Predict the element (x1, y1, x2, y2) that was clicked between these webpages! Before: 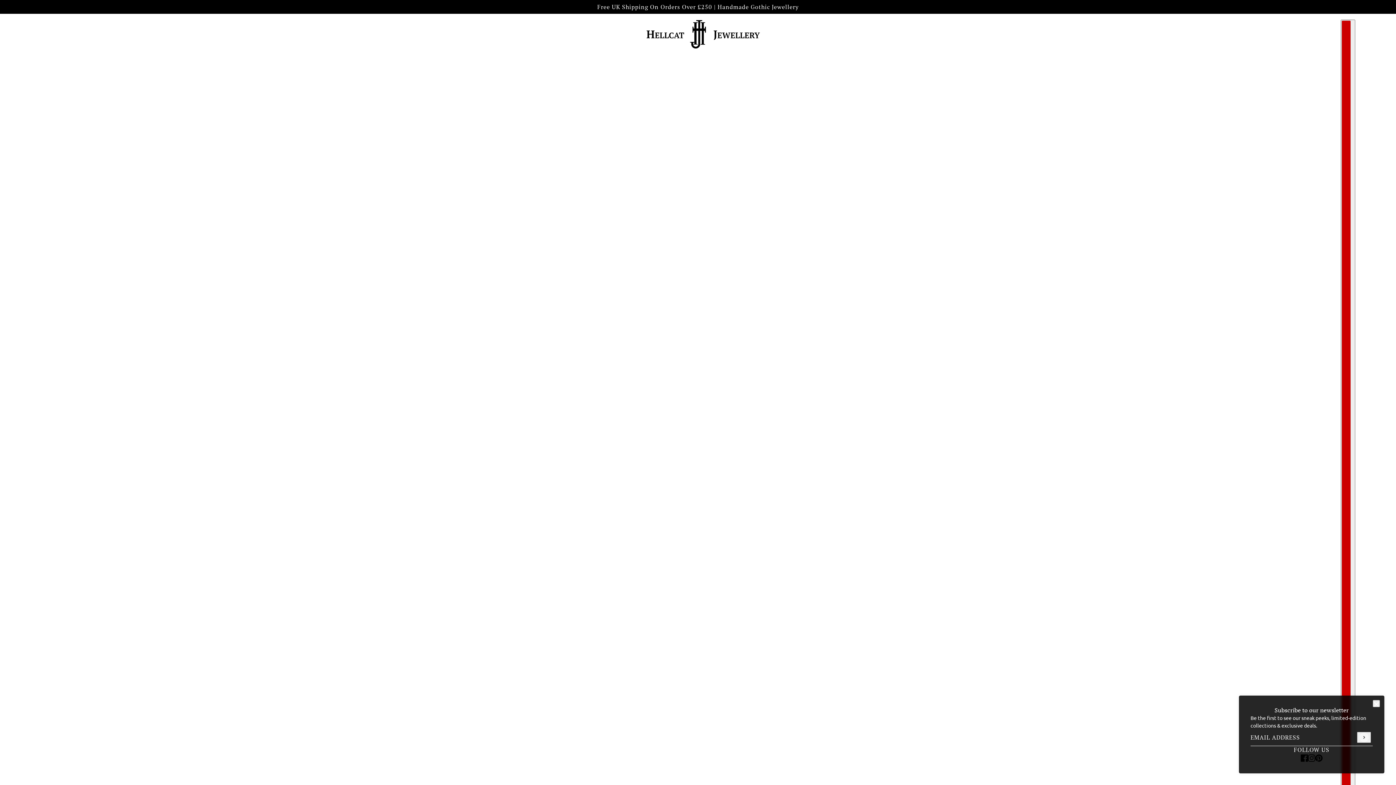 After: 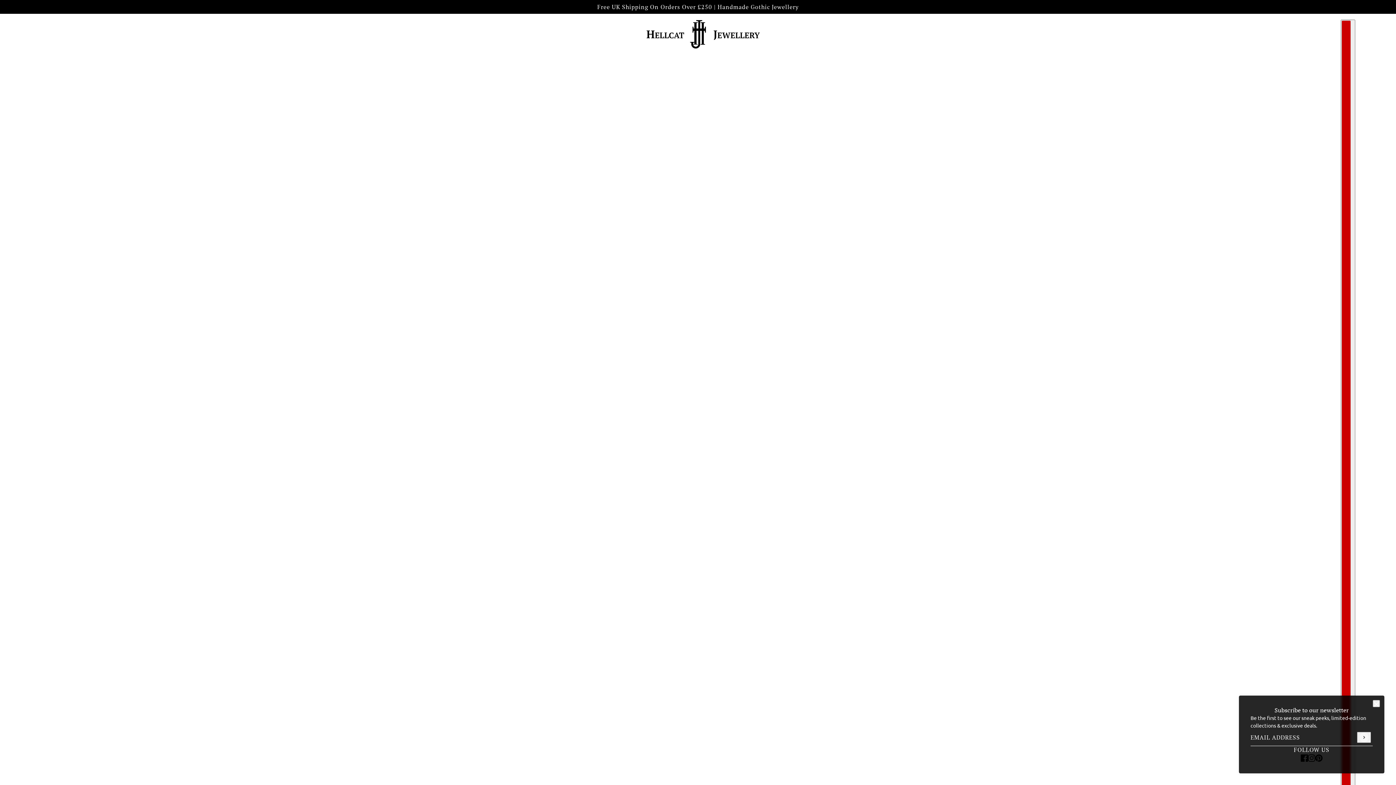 Action: label: instagram bbox: (1305, 751, 1318, 765)